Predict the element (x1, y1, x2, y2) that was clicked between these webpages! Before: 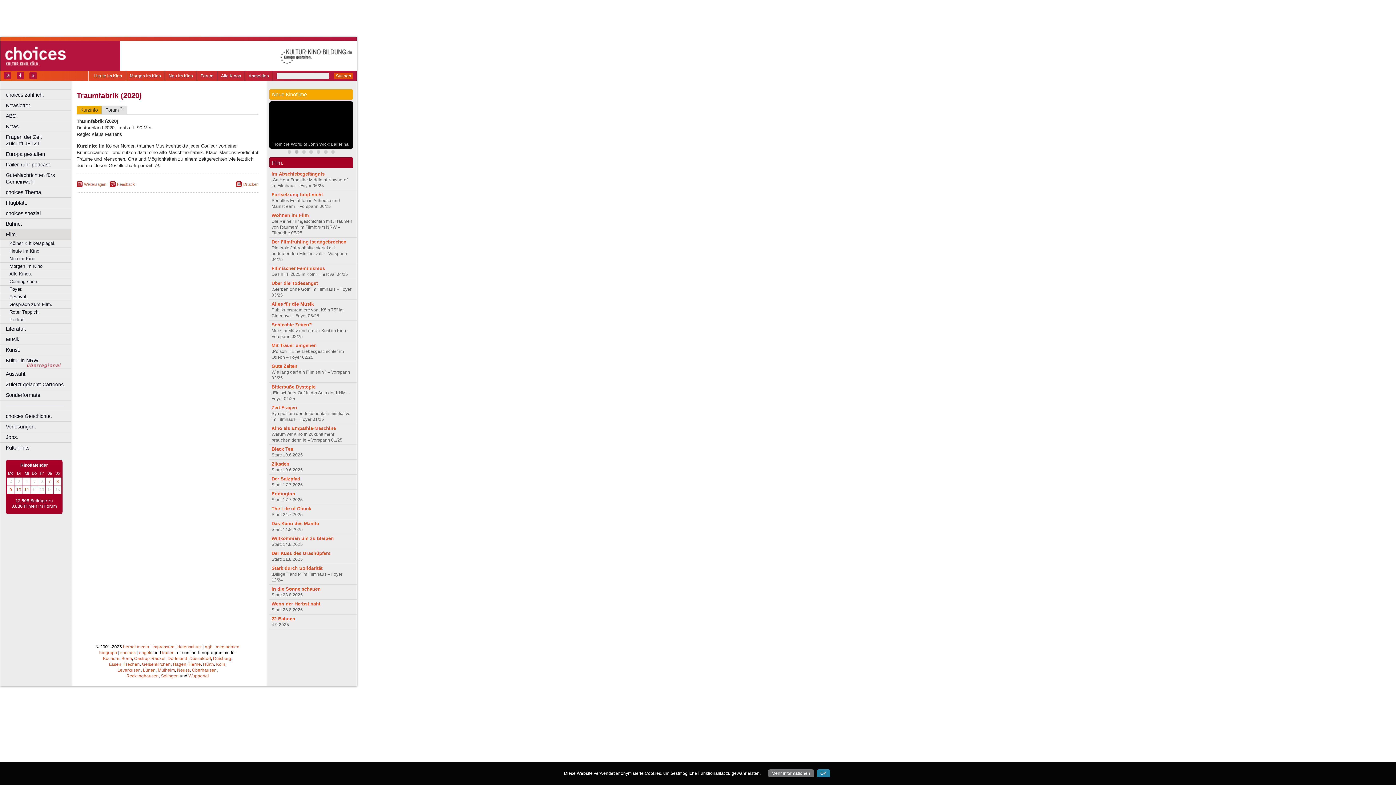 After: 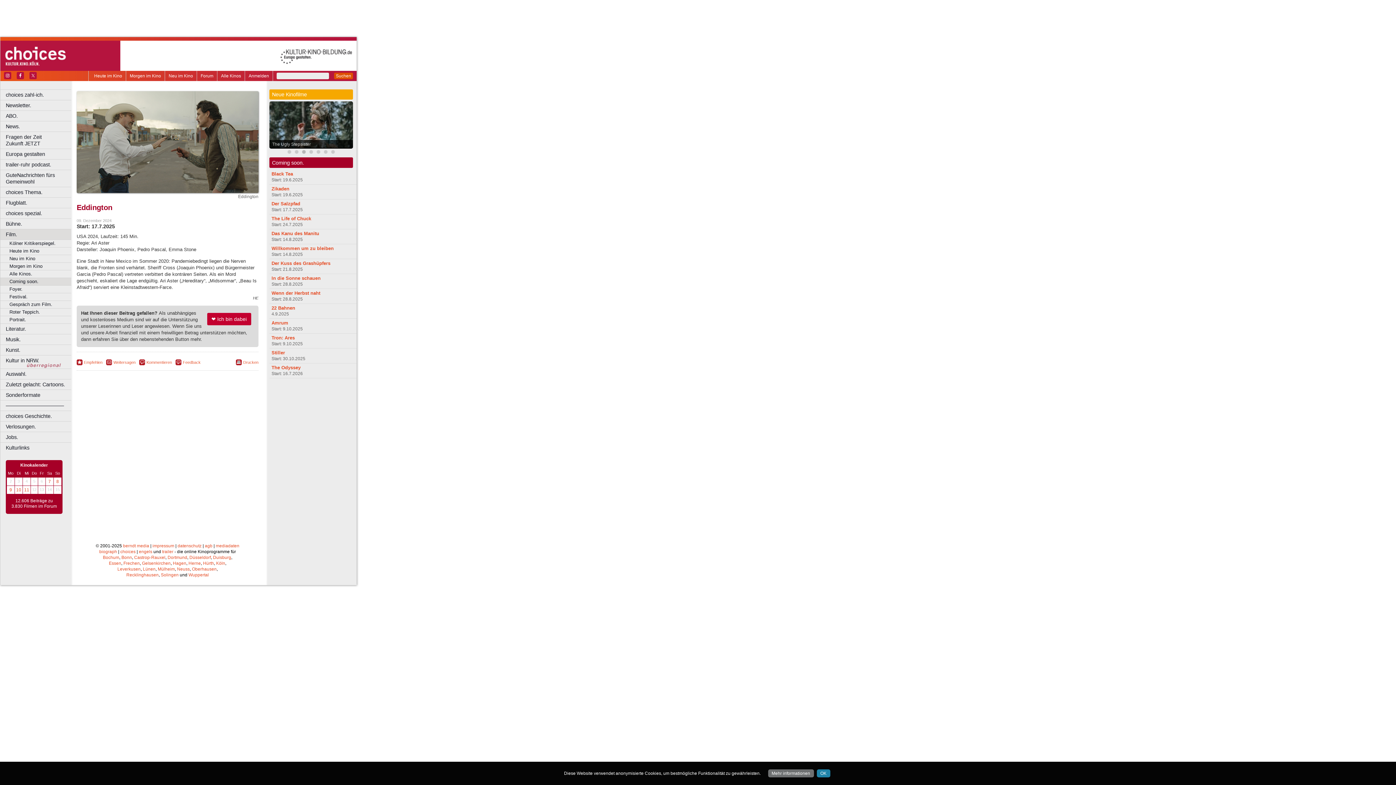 Action: bbox: (271, 491, 295, 496) label: Eddington